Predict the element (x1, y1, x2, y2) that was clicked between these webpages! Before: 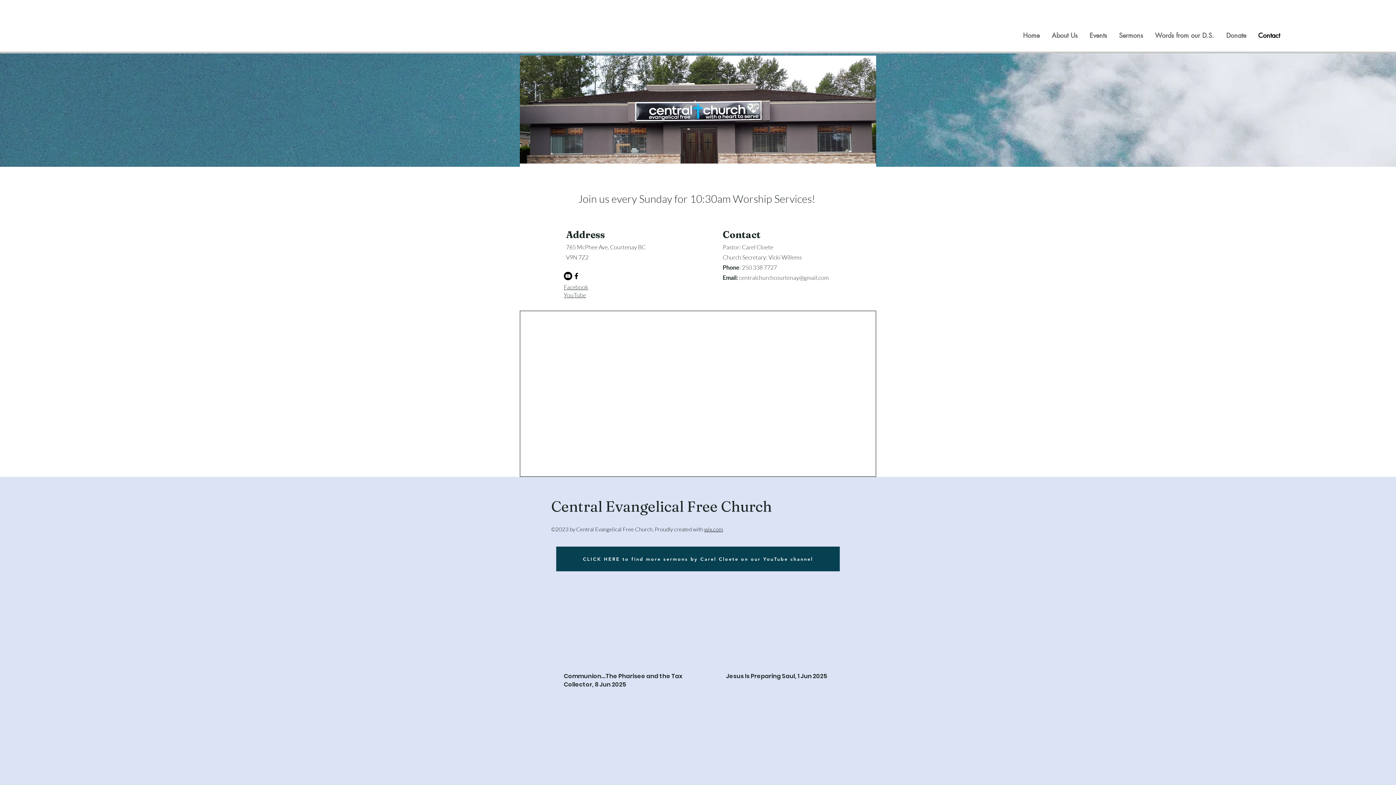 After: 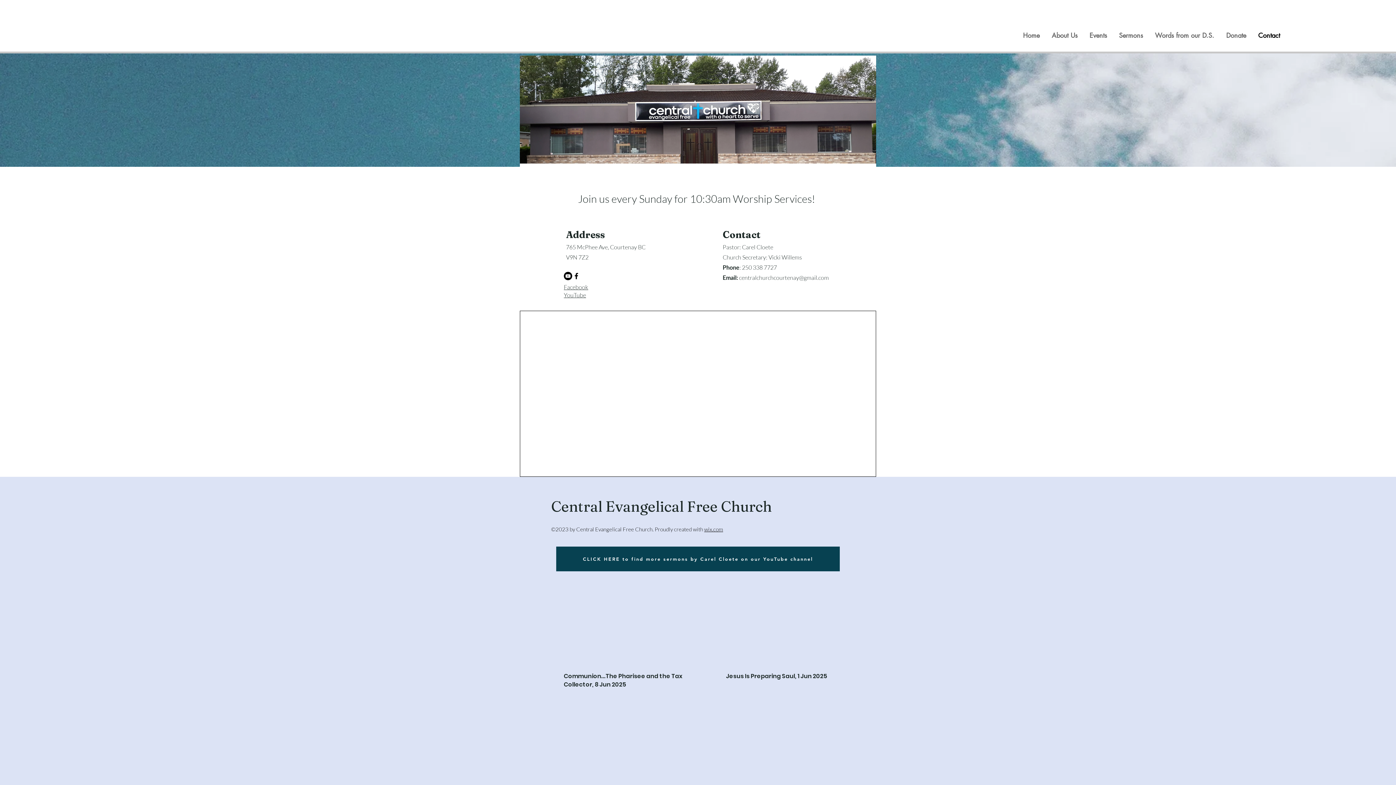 Action: label: Facebook bbox: (564, 283, 588, 290)